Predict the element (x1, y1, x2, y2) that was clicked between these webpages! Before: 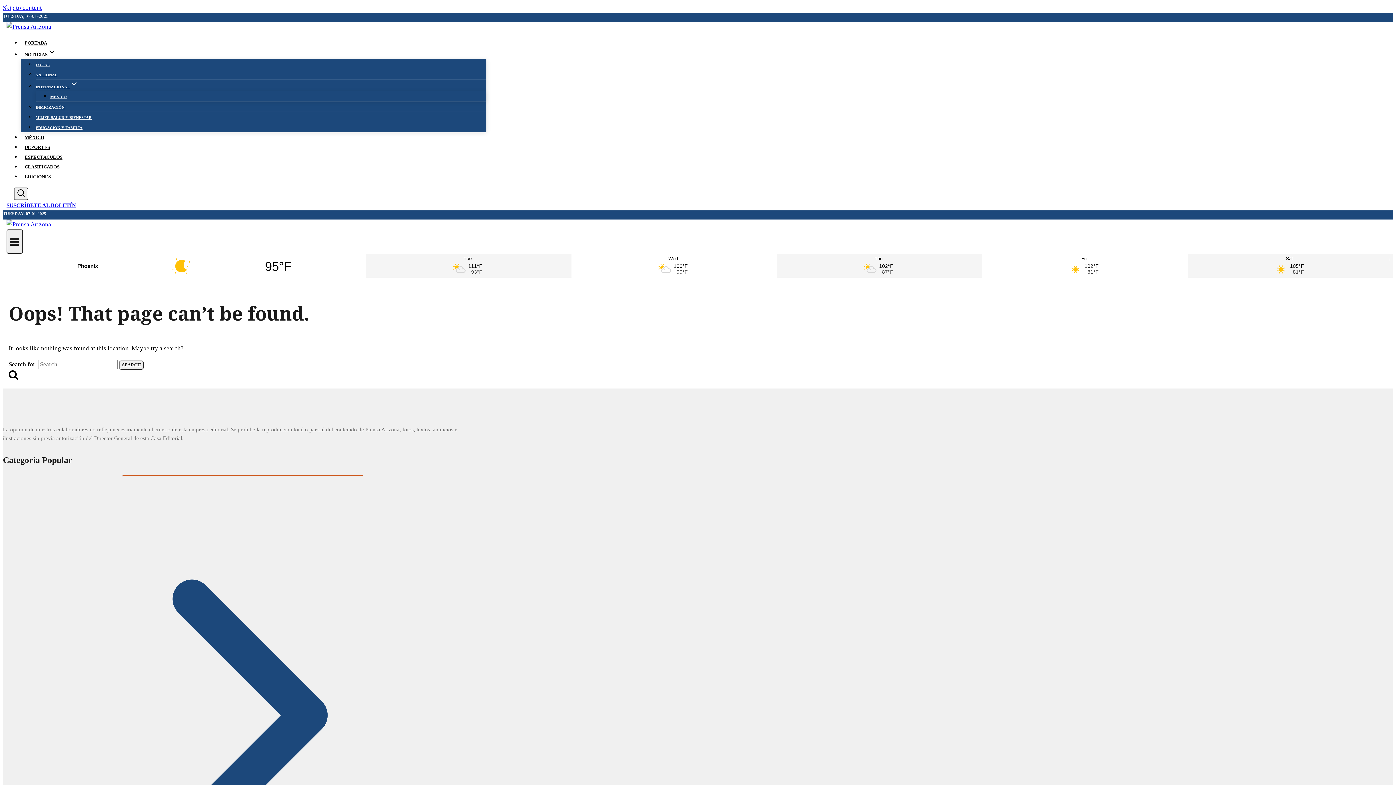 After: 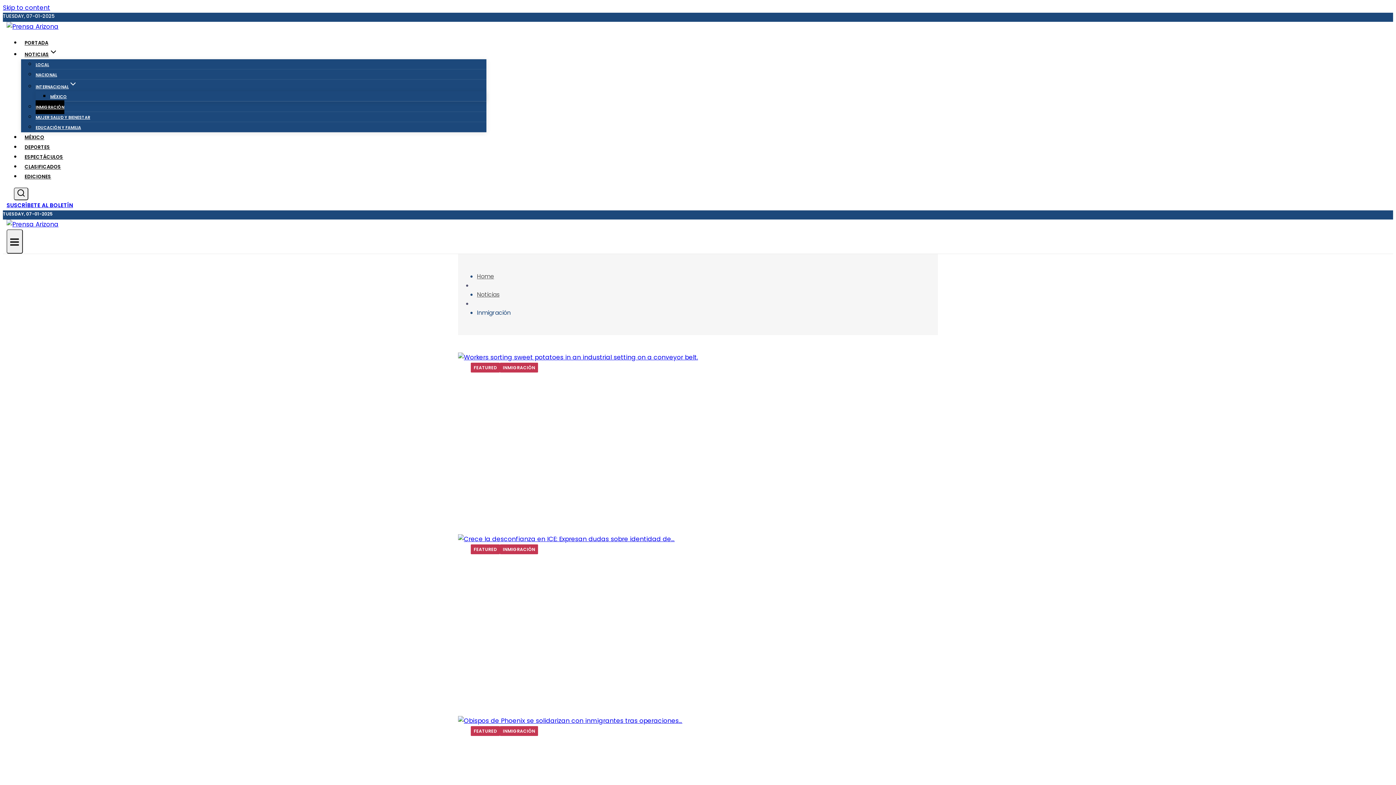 Action: label: INMIGRACIÓN bbox: (35, 101, 64, 113)